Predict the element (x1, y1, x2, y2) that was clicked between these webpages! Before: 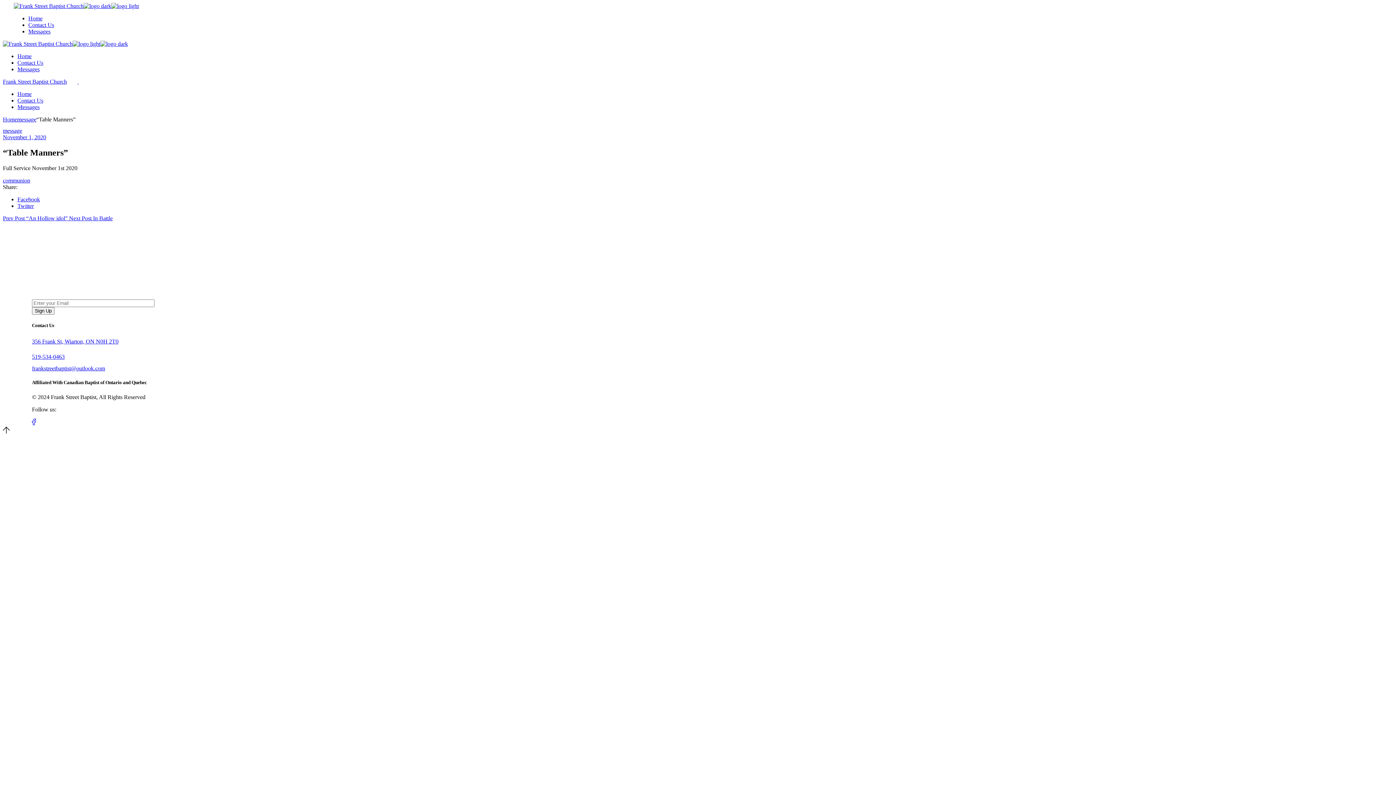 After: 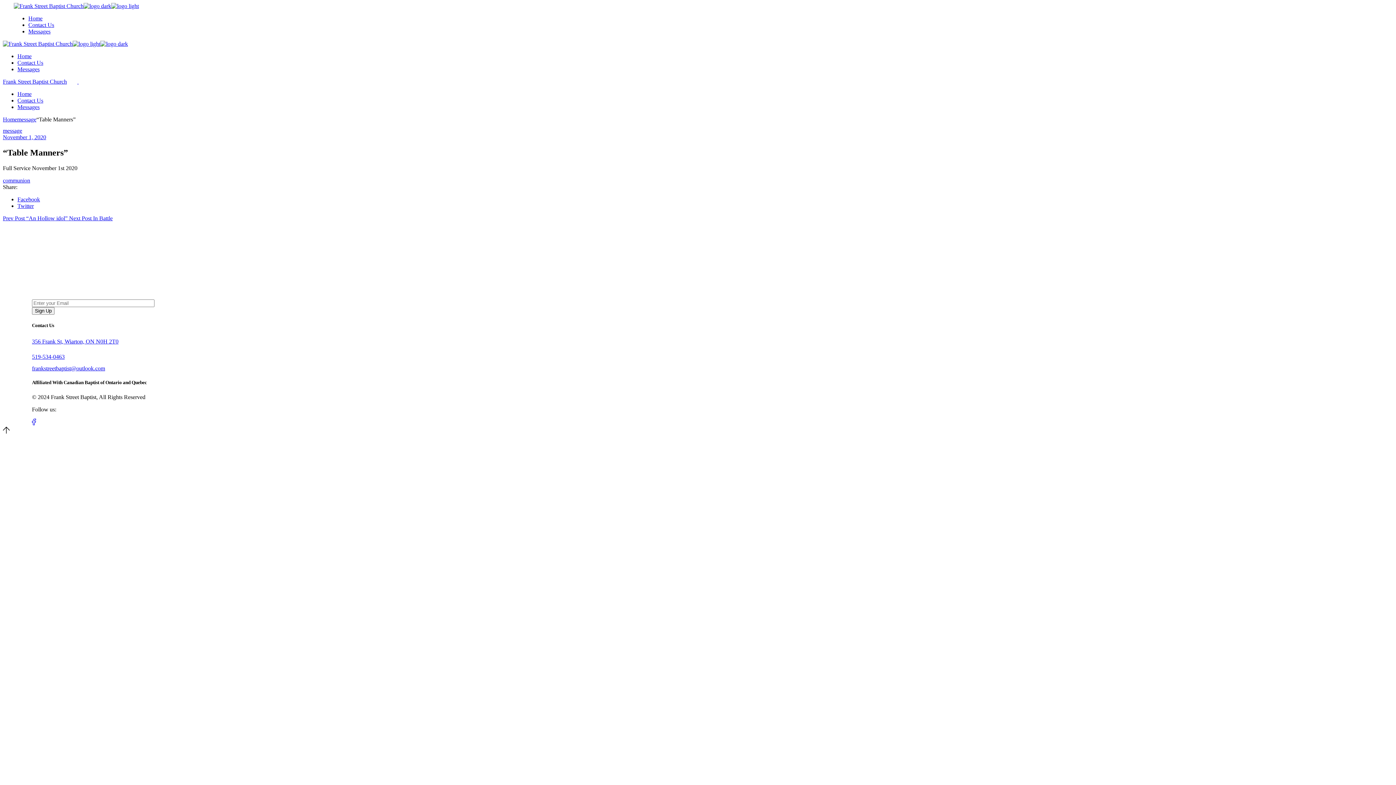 Action: bbox: (32, 420, 35, 426)